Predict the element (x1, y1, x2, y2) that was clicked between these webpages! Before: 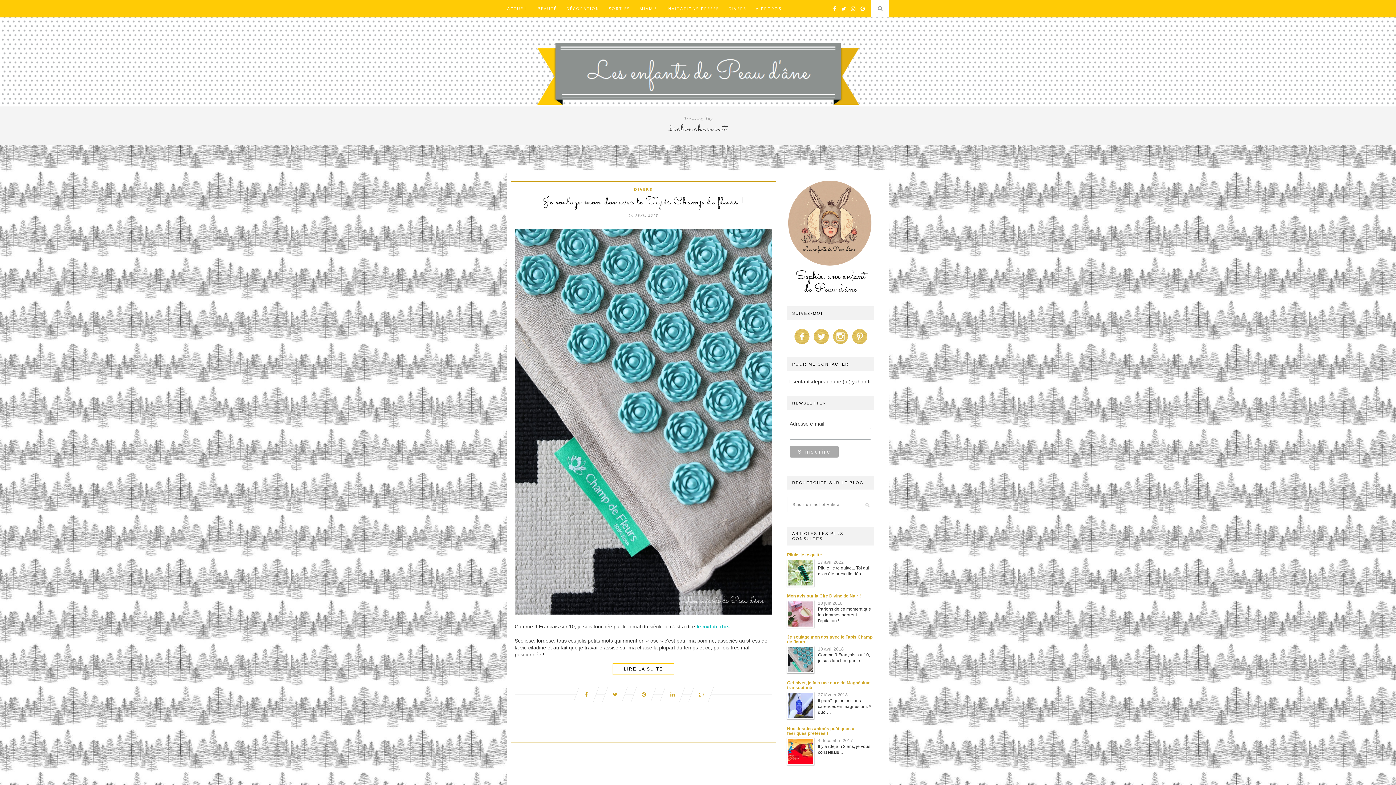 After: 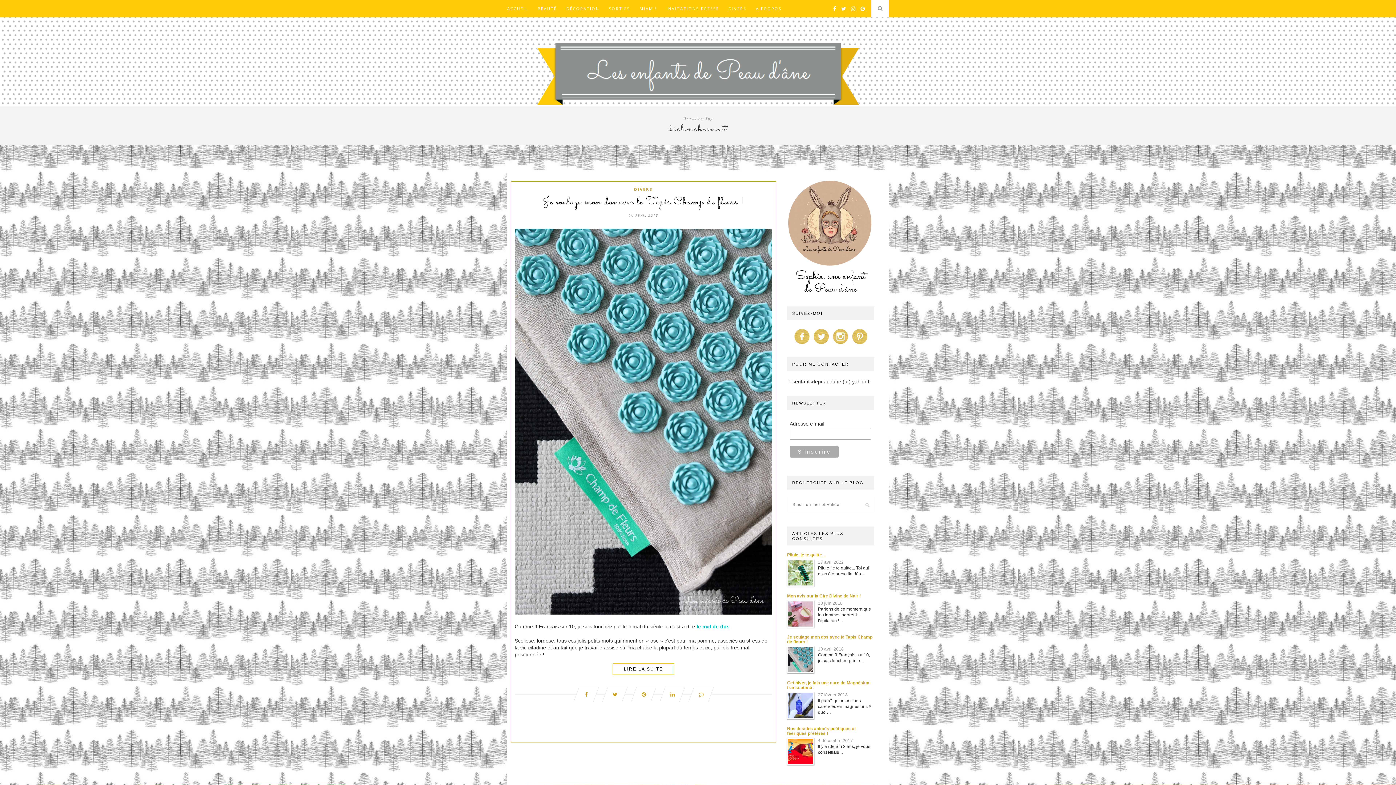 Action: bbox: (831, 342, 849, 346)